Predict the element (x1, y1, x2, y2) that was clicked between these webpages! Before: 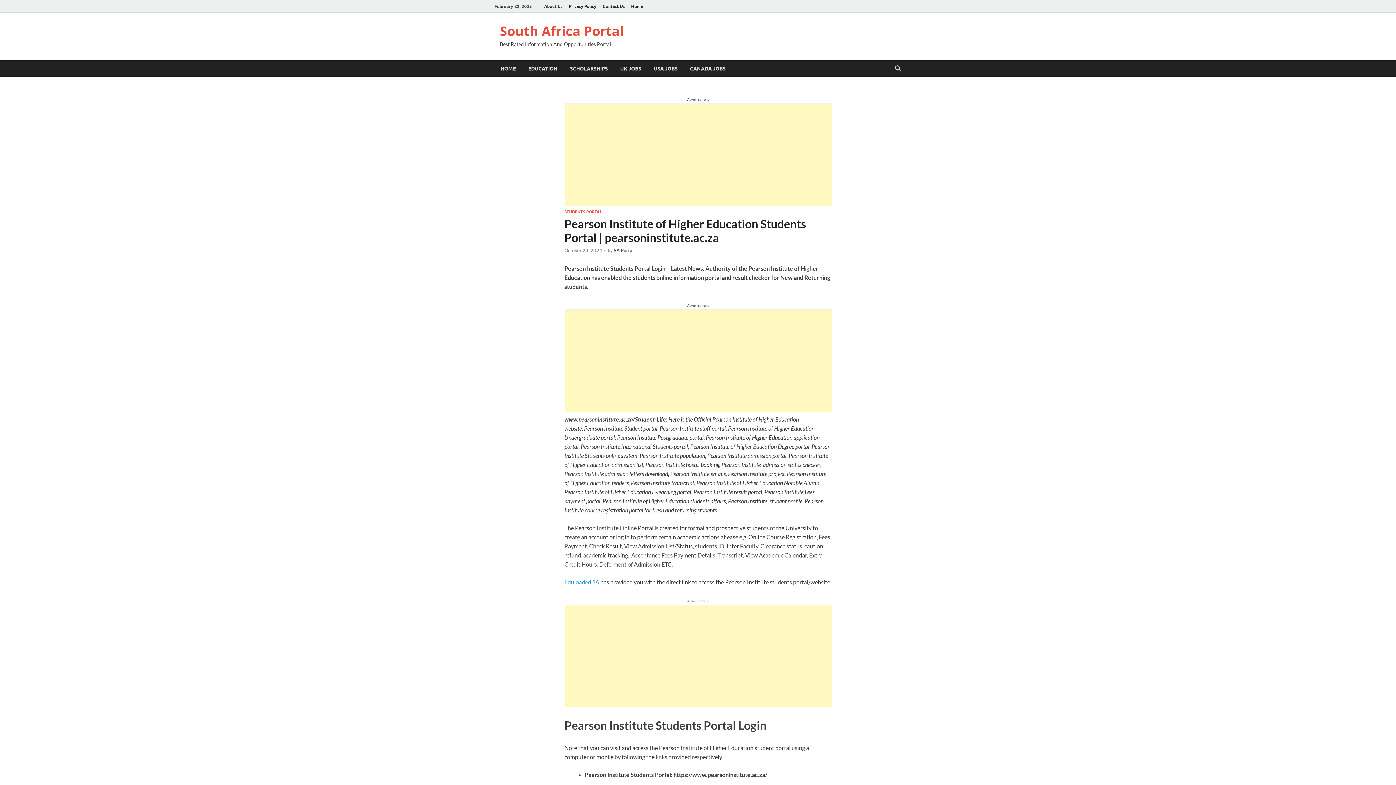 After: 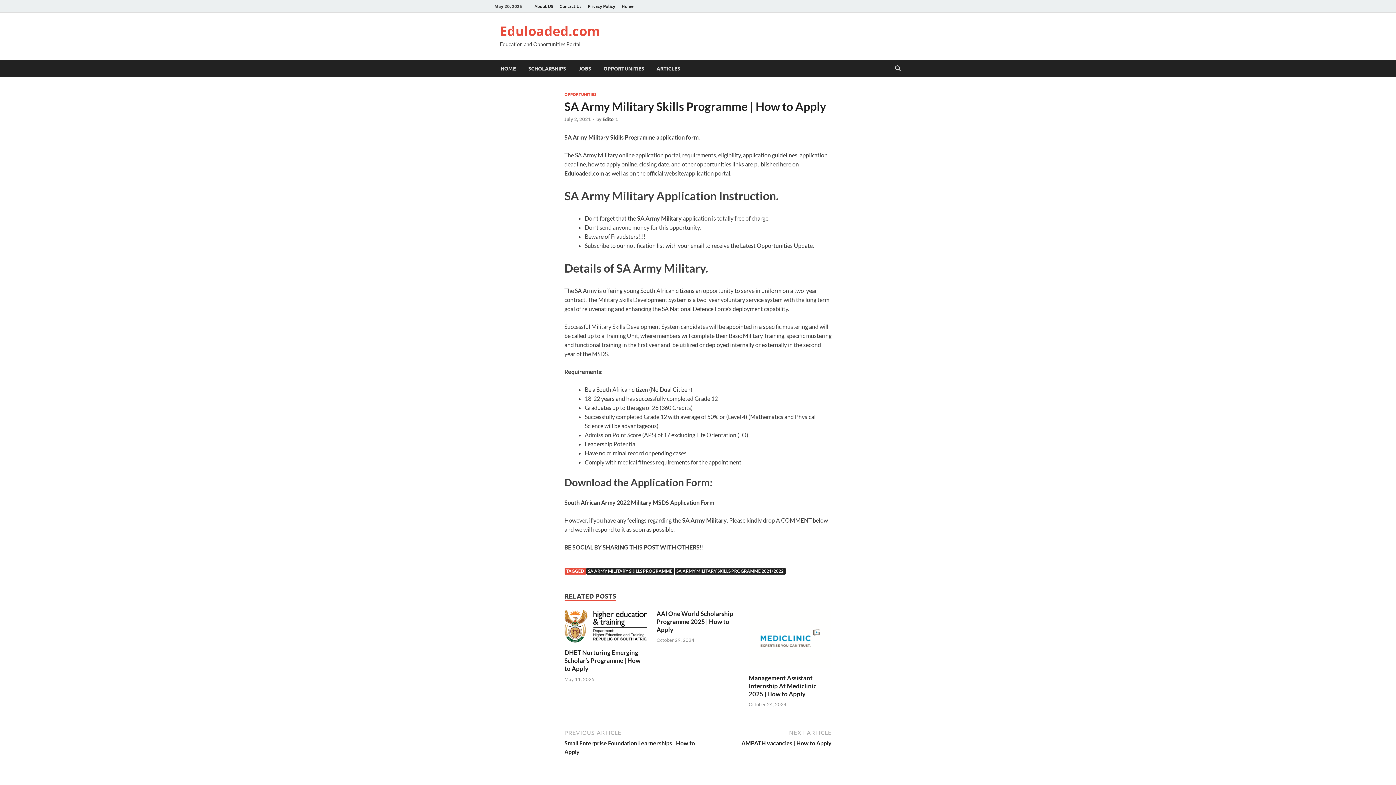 Action: label: Eduloaded SA bbox: (564, 579, 599, 585)